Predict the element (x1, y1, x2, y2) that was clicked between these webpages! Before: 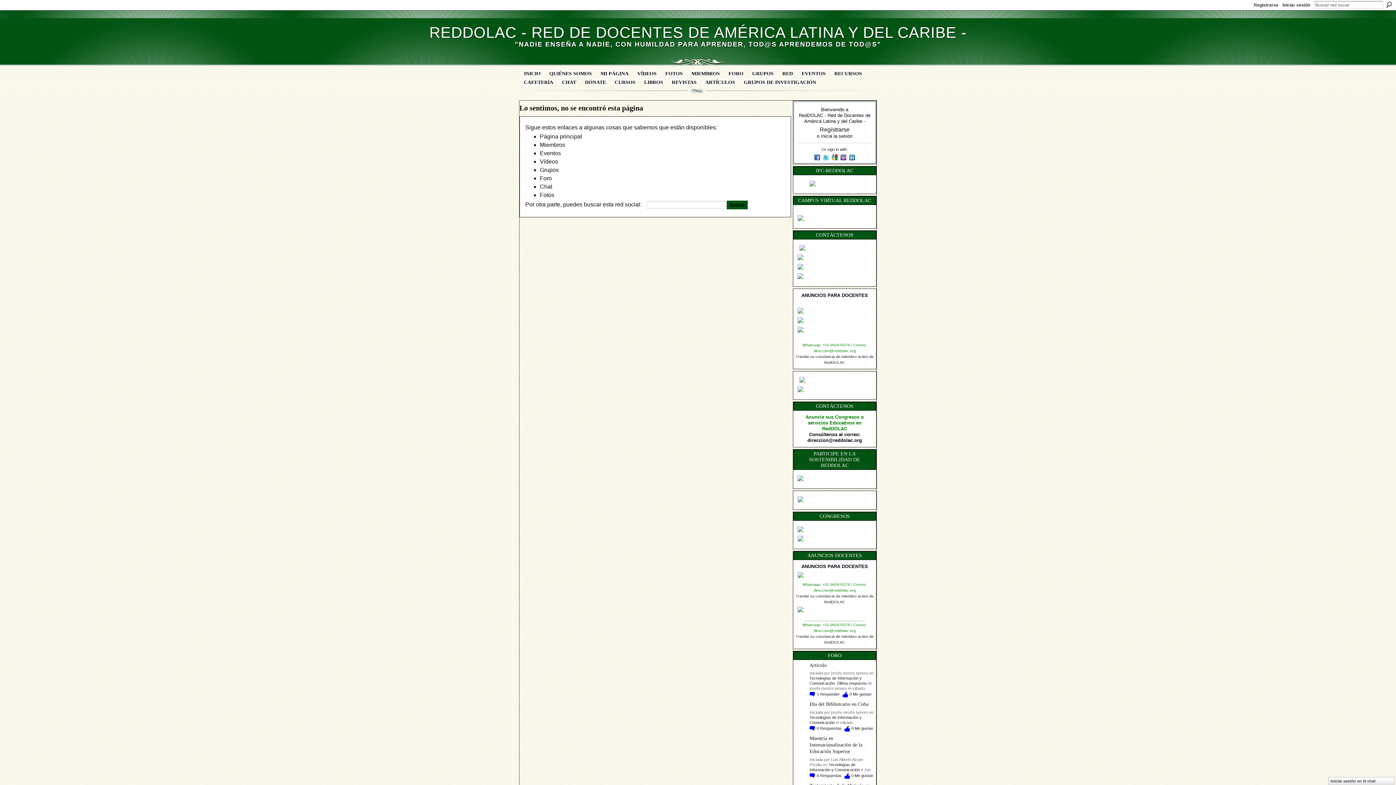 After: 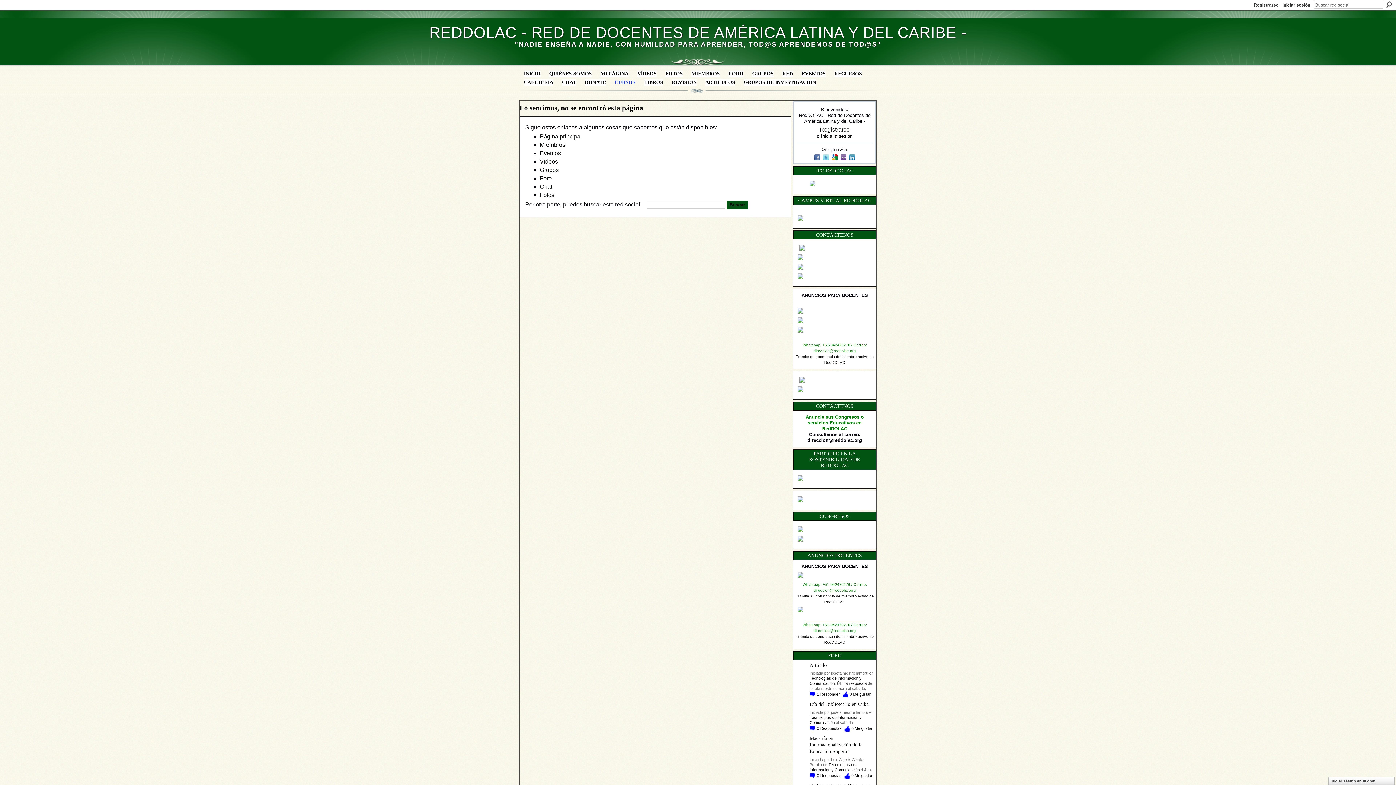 Action: bbox: (614, 79, 635, 85) label: CURSOS